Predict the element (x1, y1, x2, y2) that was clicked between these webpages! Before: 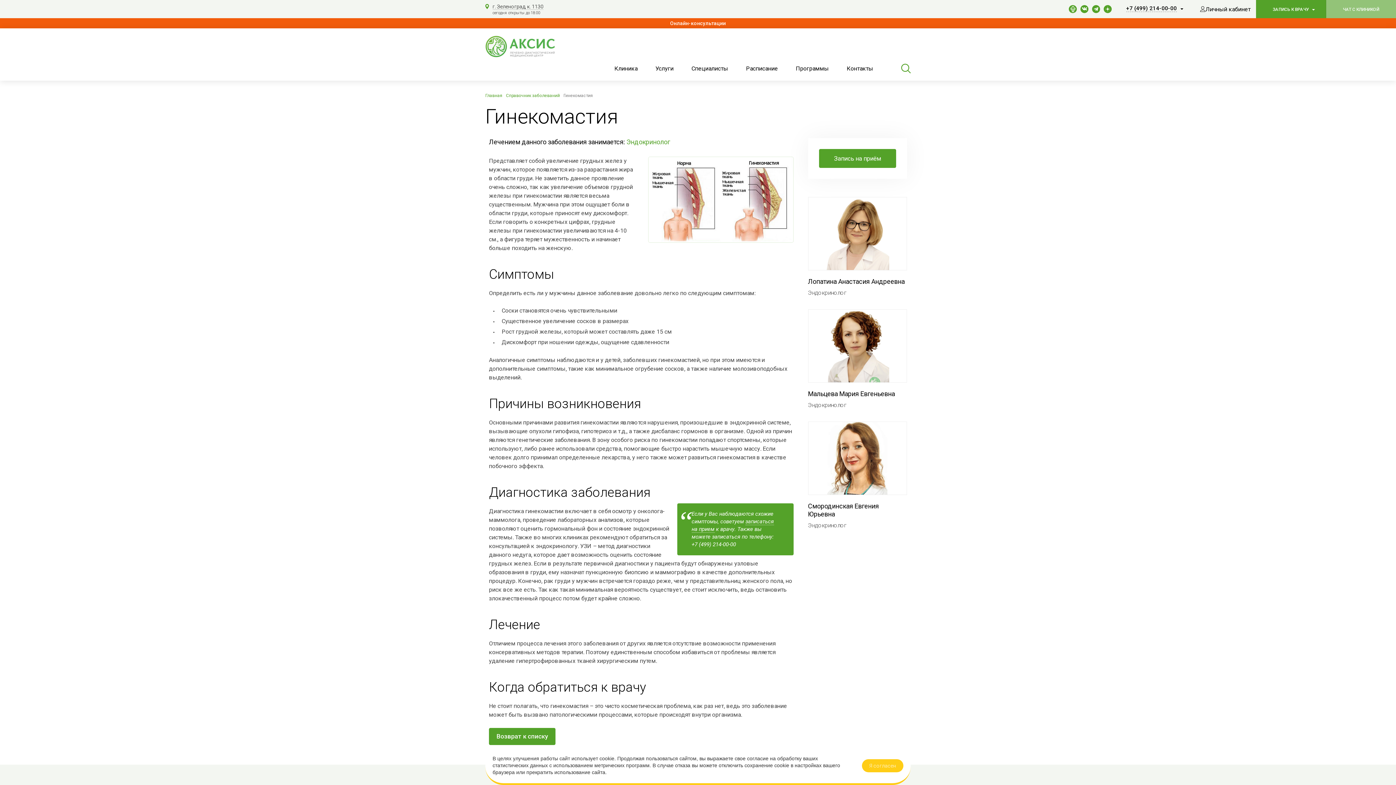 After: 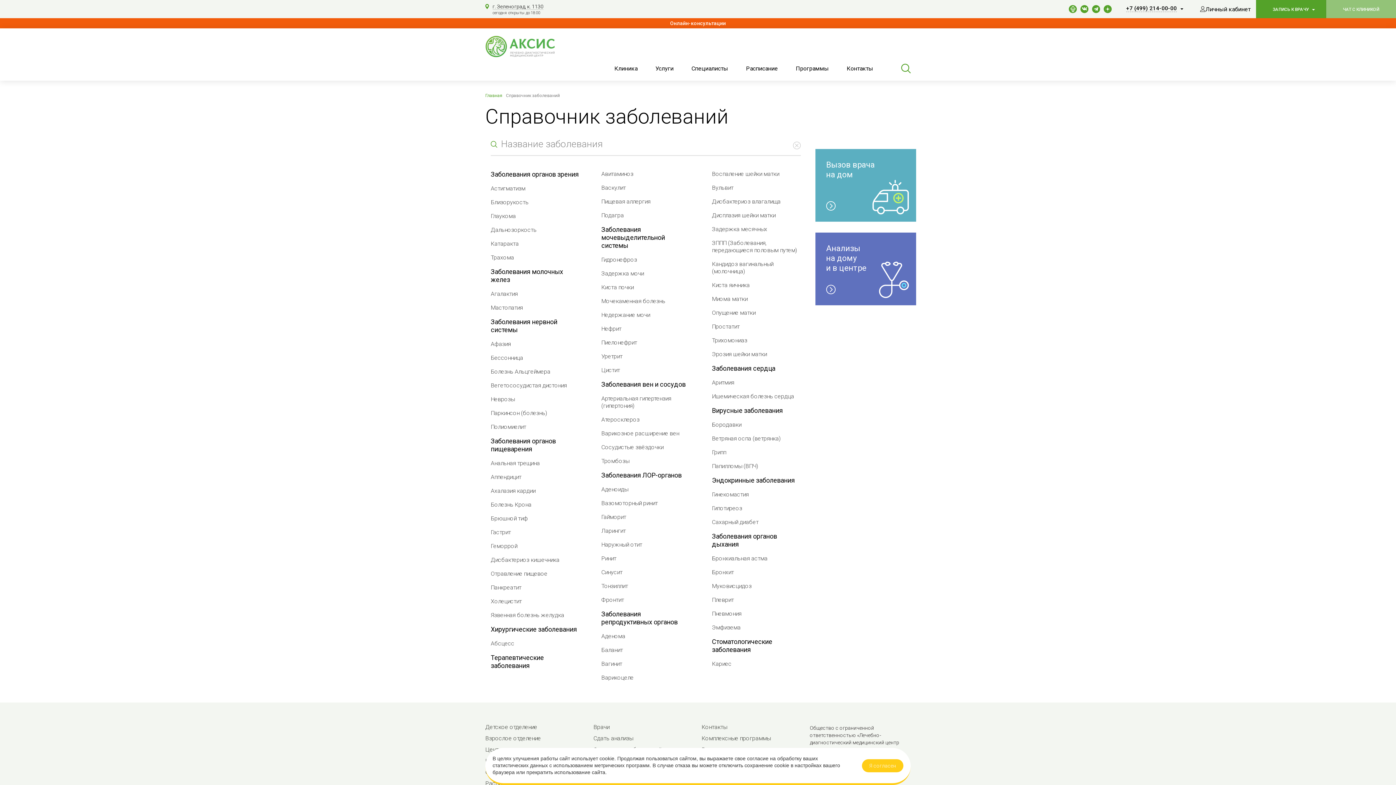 Action: bbox: (506, 93, 560, 98) label: Справочник заболеваний